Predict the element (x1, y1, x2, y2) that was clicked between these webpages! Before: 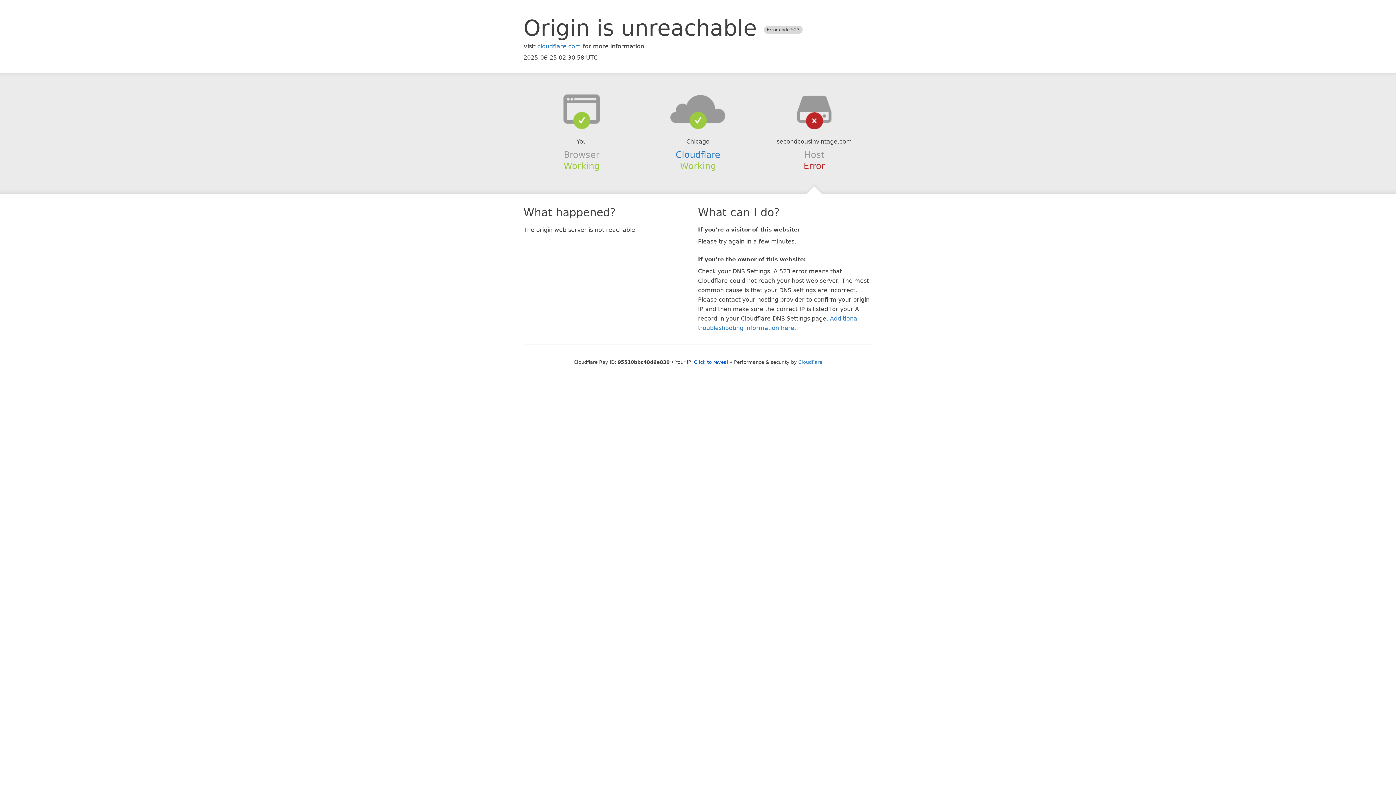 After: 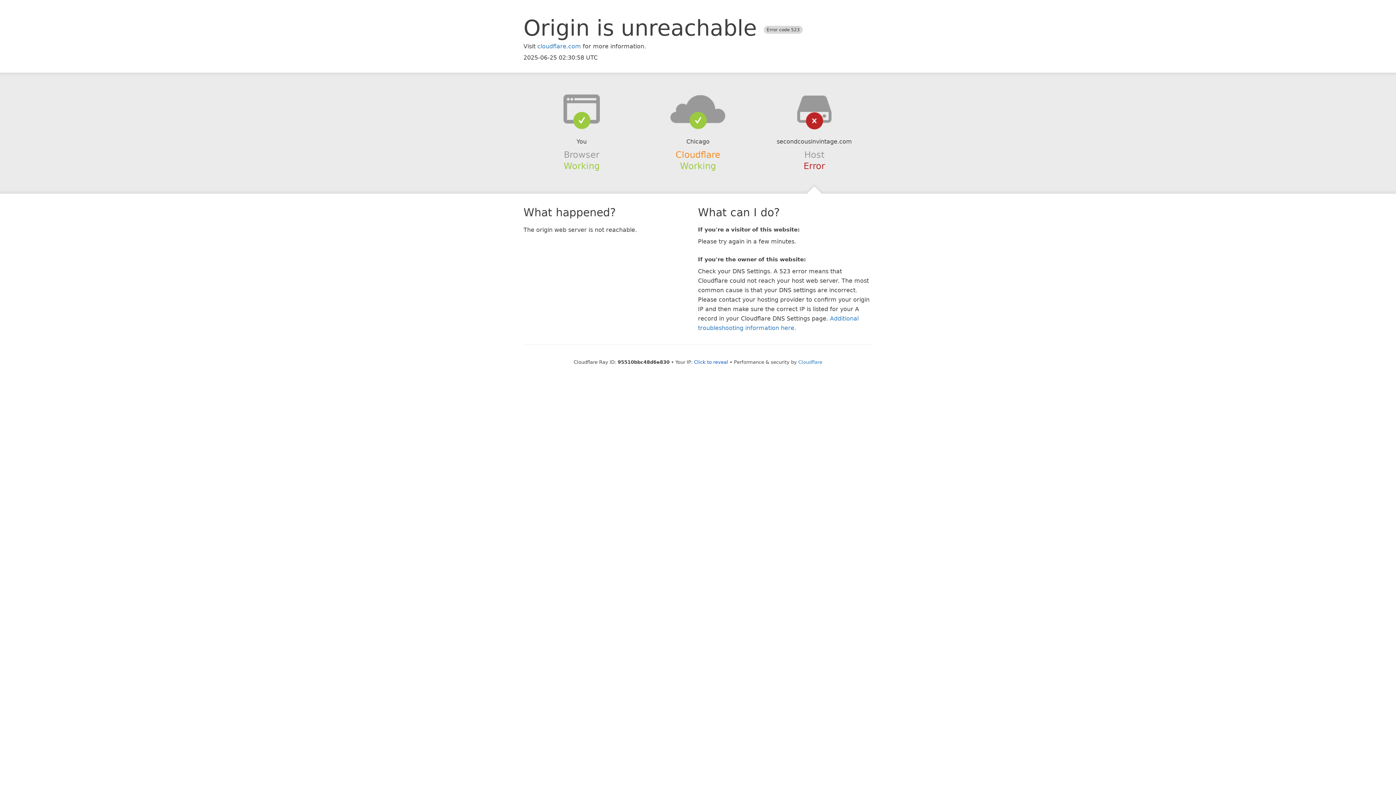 Action: label: Cloudflare bbox: (675, 149, 720, 159)